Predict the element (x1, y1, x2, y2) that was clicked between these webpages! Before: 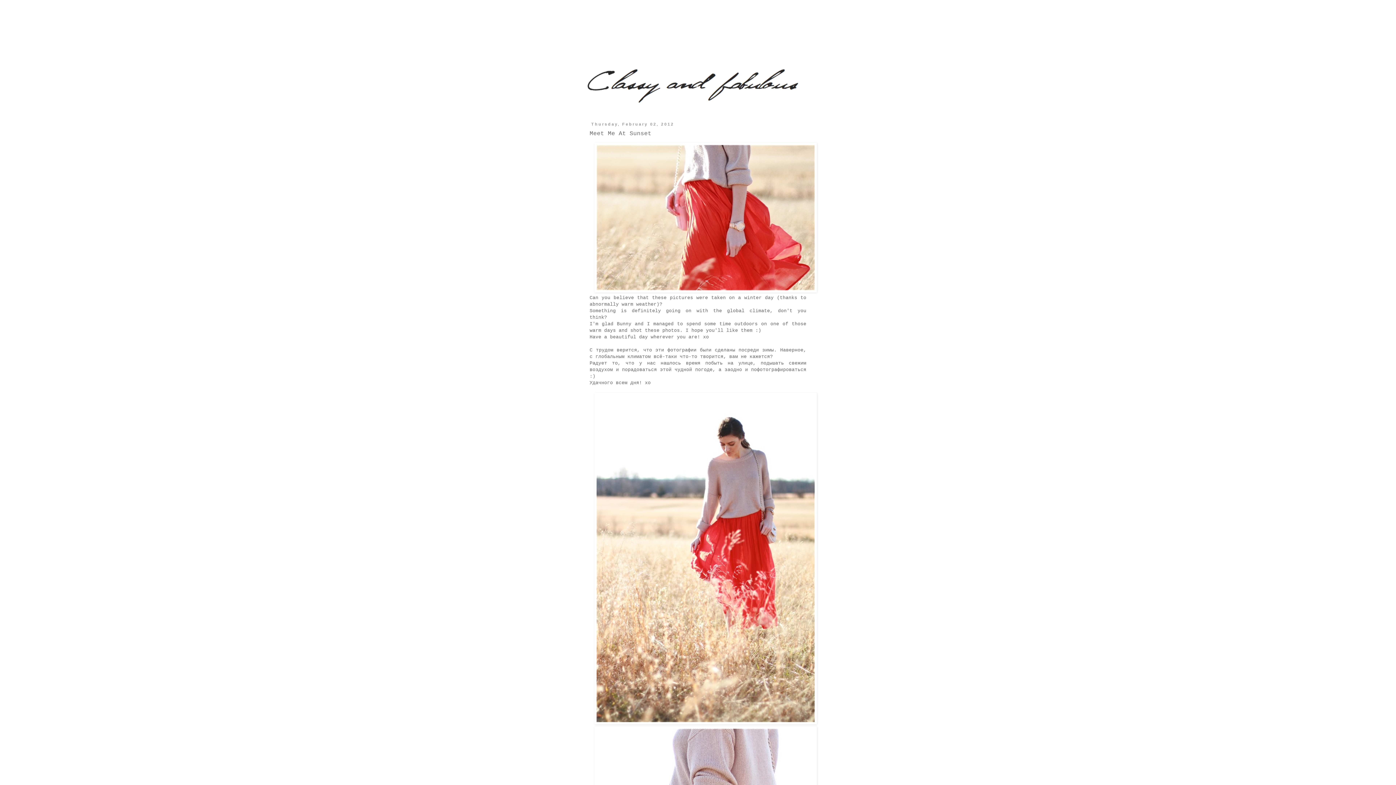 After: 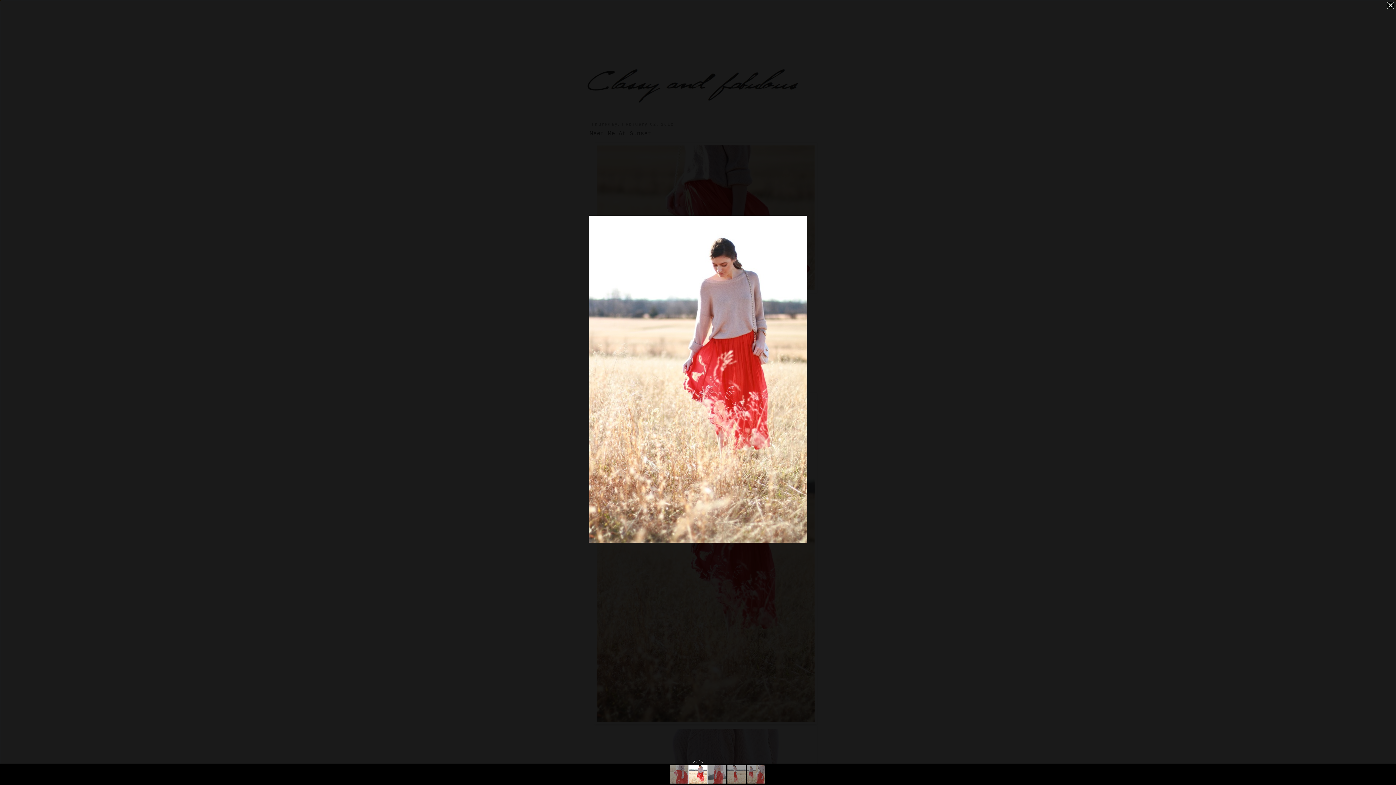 Action: bbox: (594, 720, 817, 726)